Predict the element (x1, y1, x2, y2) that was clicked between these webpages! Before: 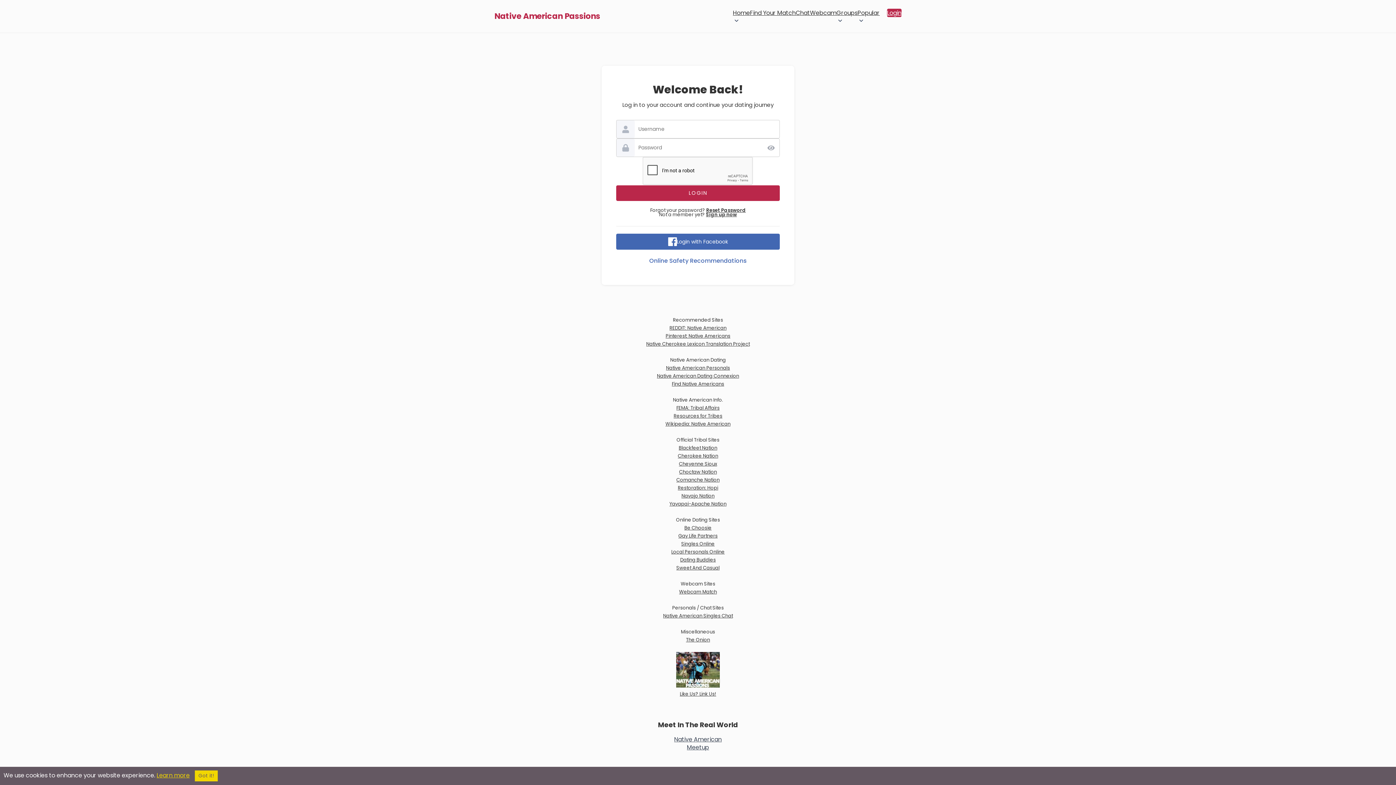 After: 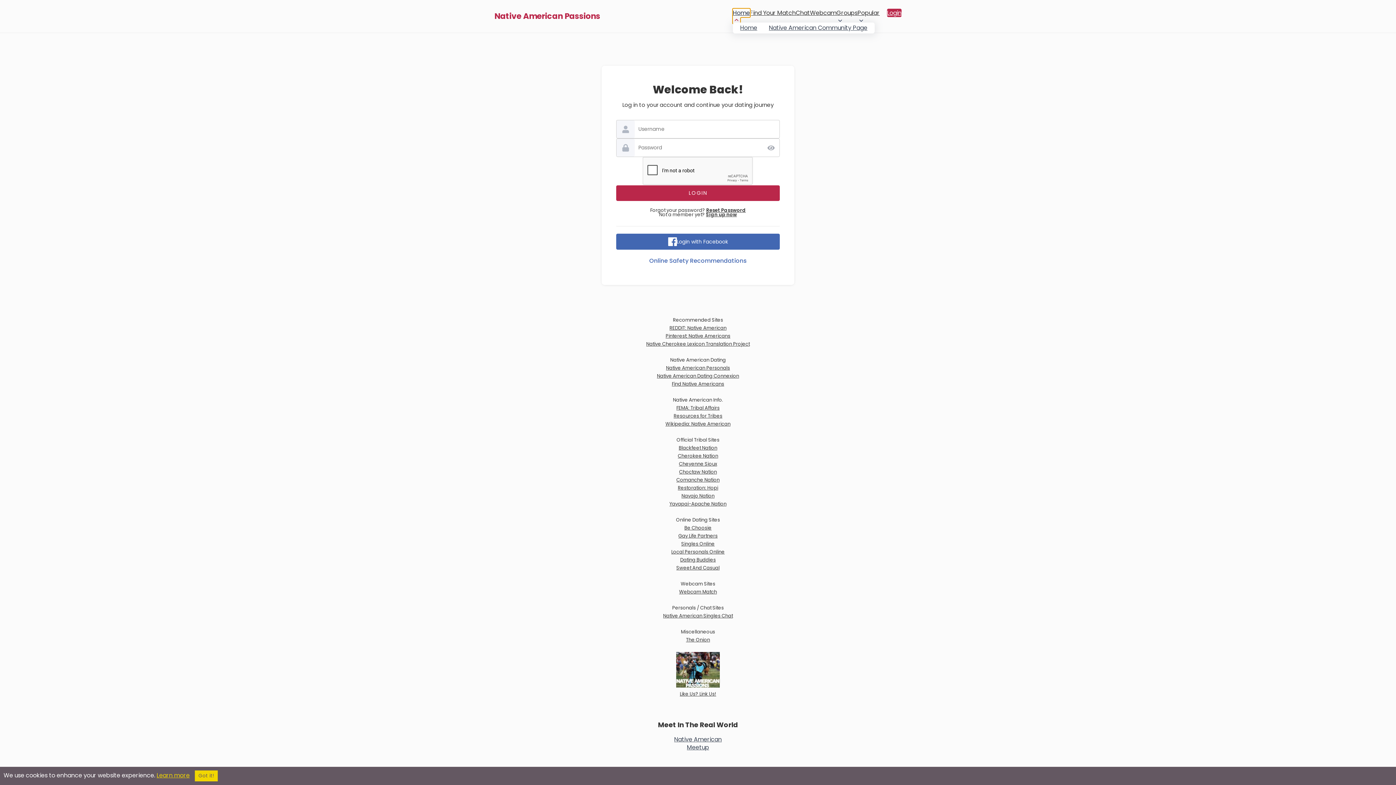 Action: bbox: (733, 8, 750, 23) label: Home